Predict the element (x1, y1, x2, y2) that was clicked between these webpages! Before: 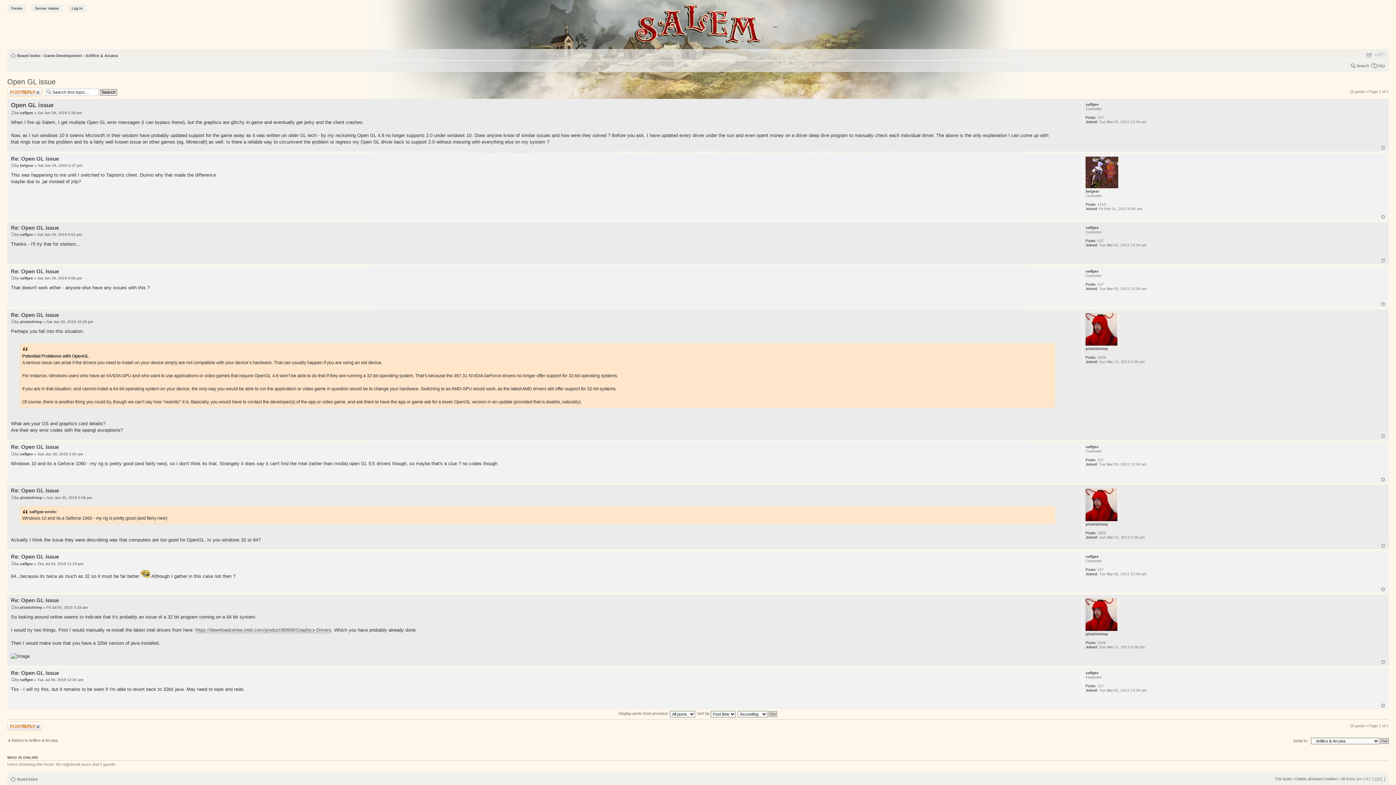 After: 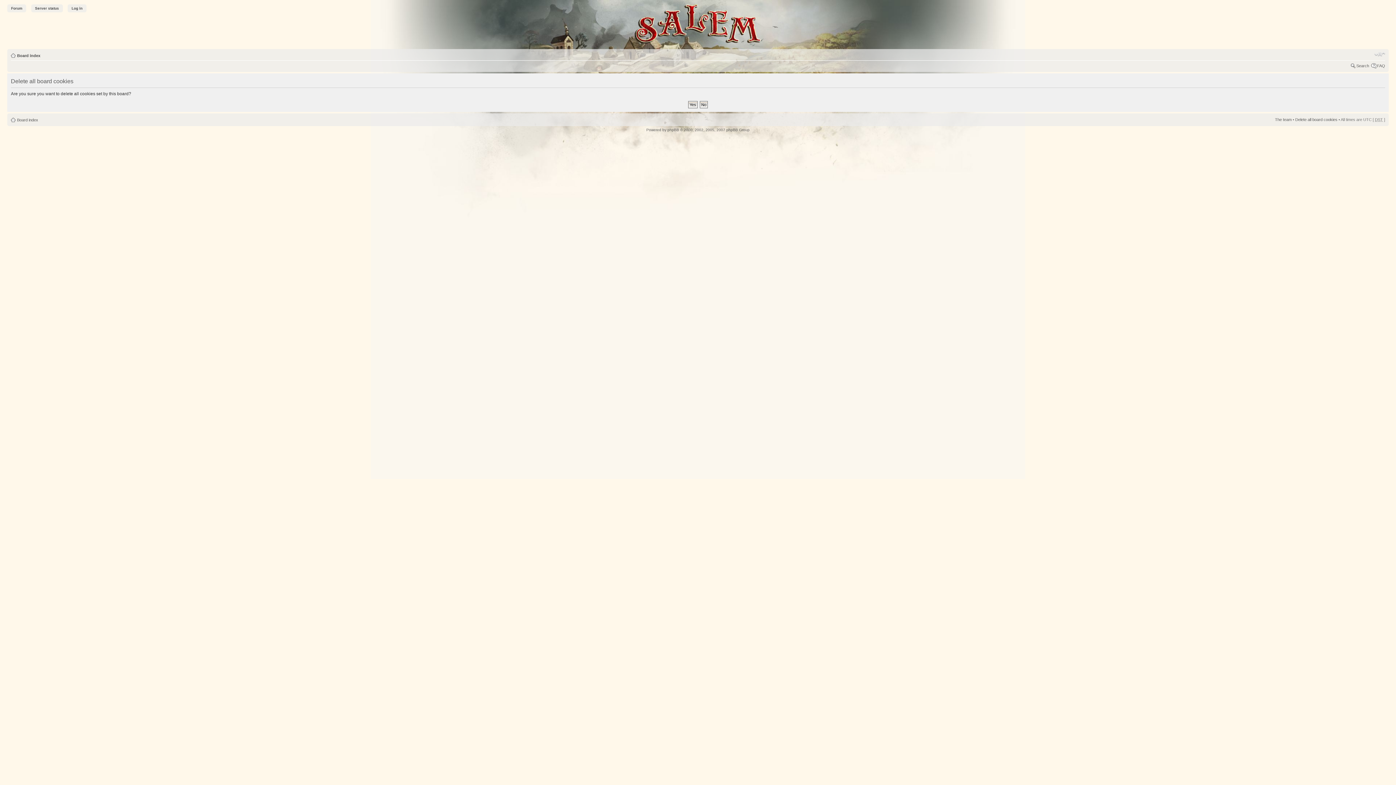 Action: bbox: (1295, 777, 1337, 781) label: Delete all board cookies